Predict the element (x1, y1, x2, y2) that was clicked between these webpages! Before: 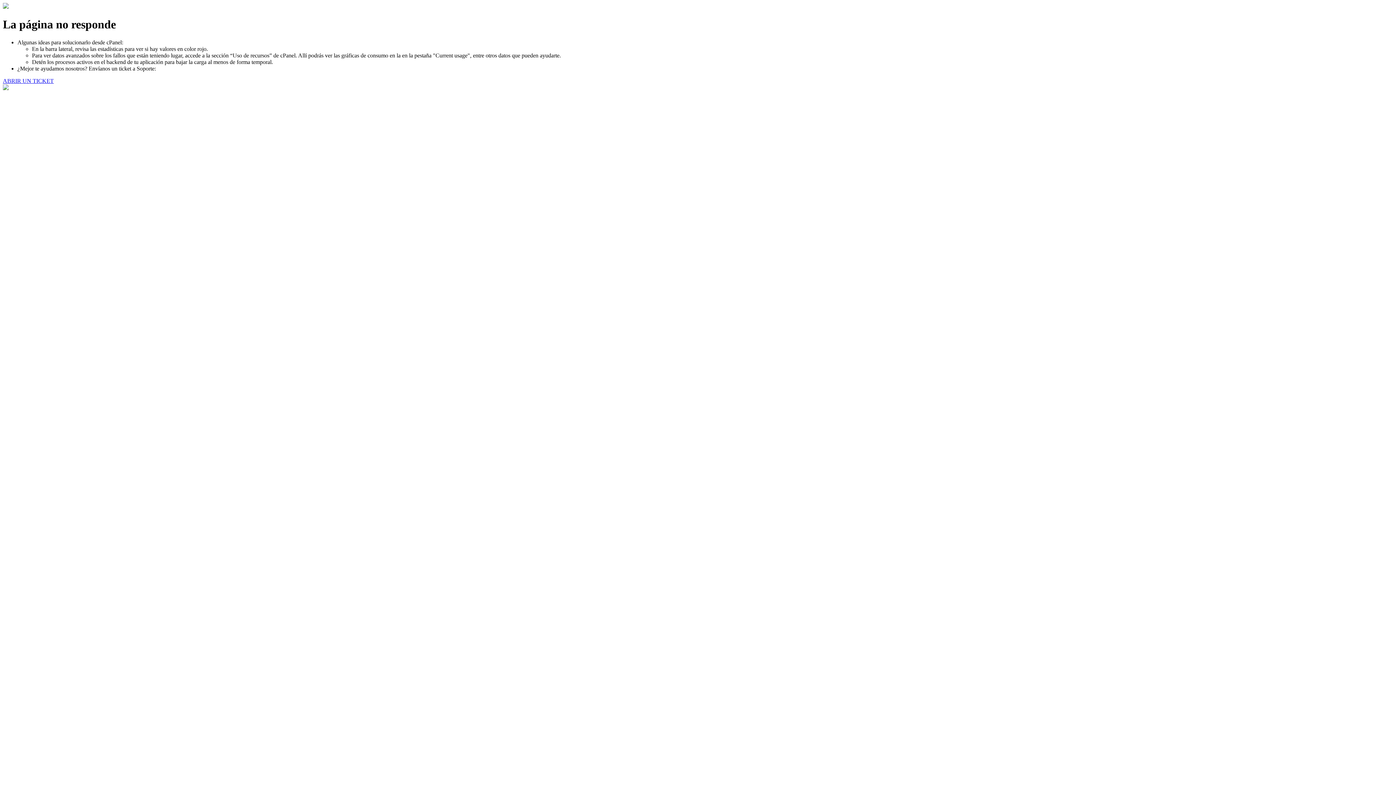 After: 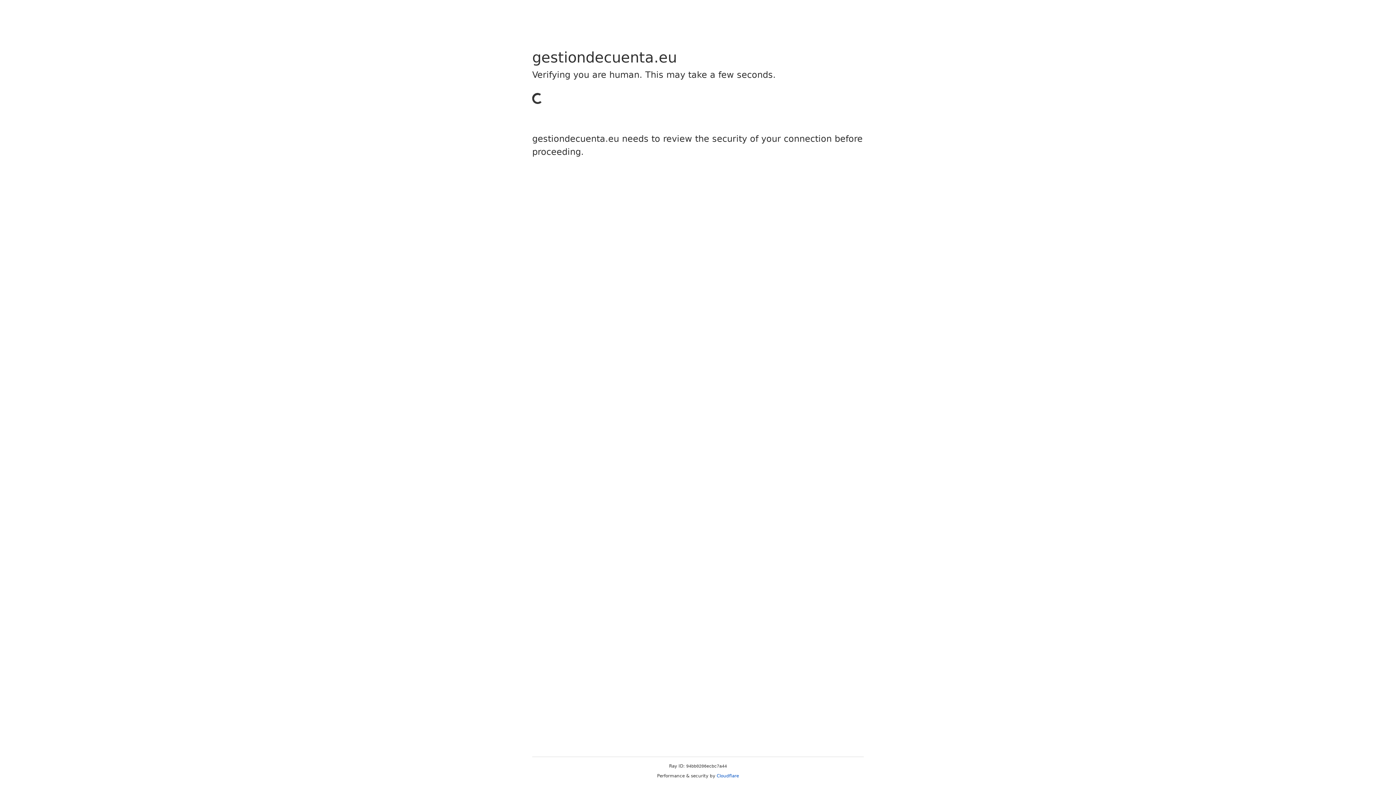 Action: bbox: (2, 77, 53, 83) label: ABRIR UN TICKET